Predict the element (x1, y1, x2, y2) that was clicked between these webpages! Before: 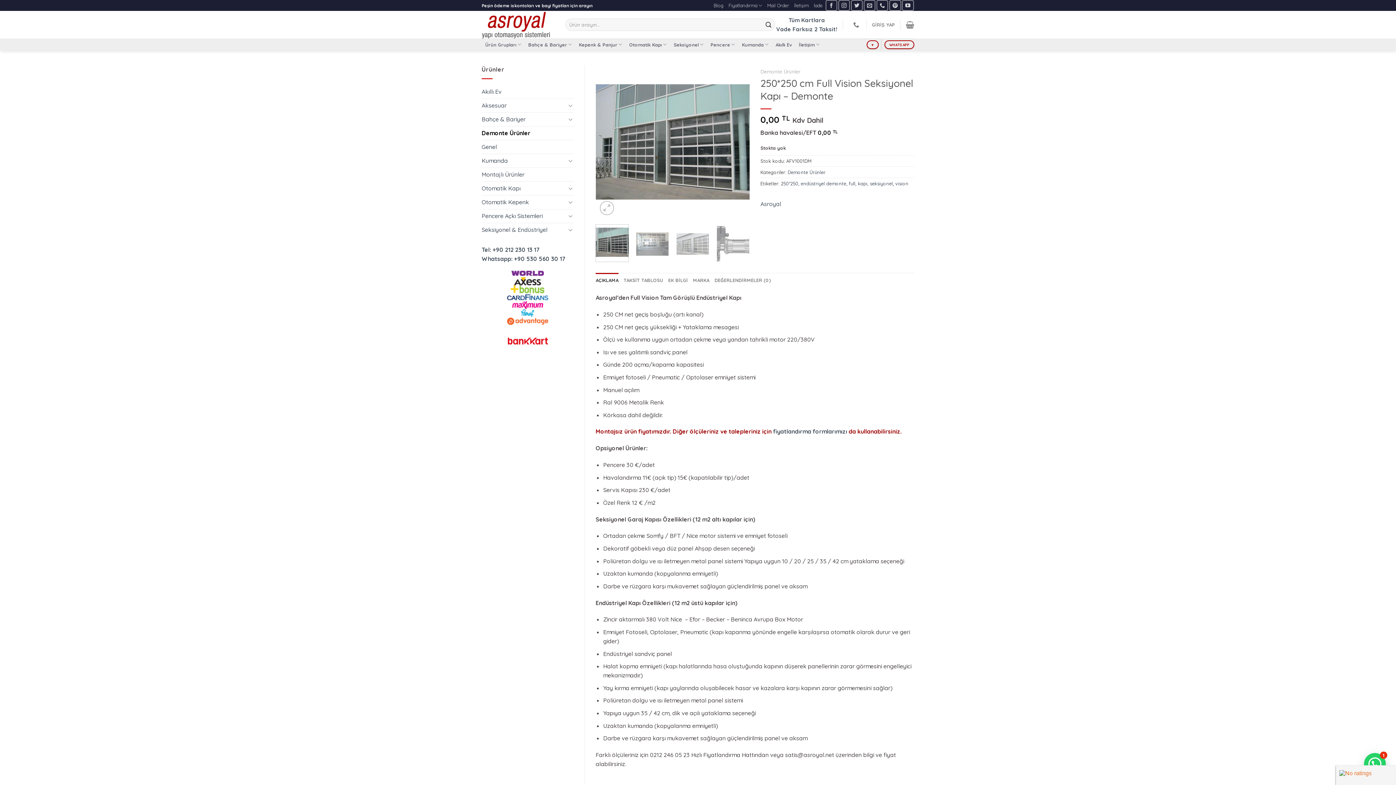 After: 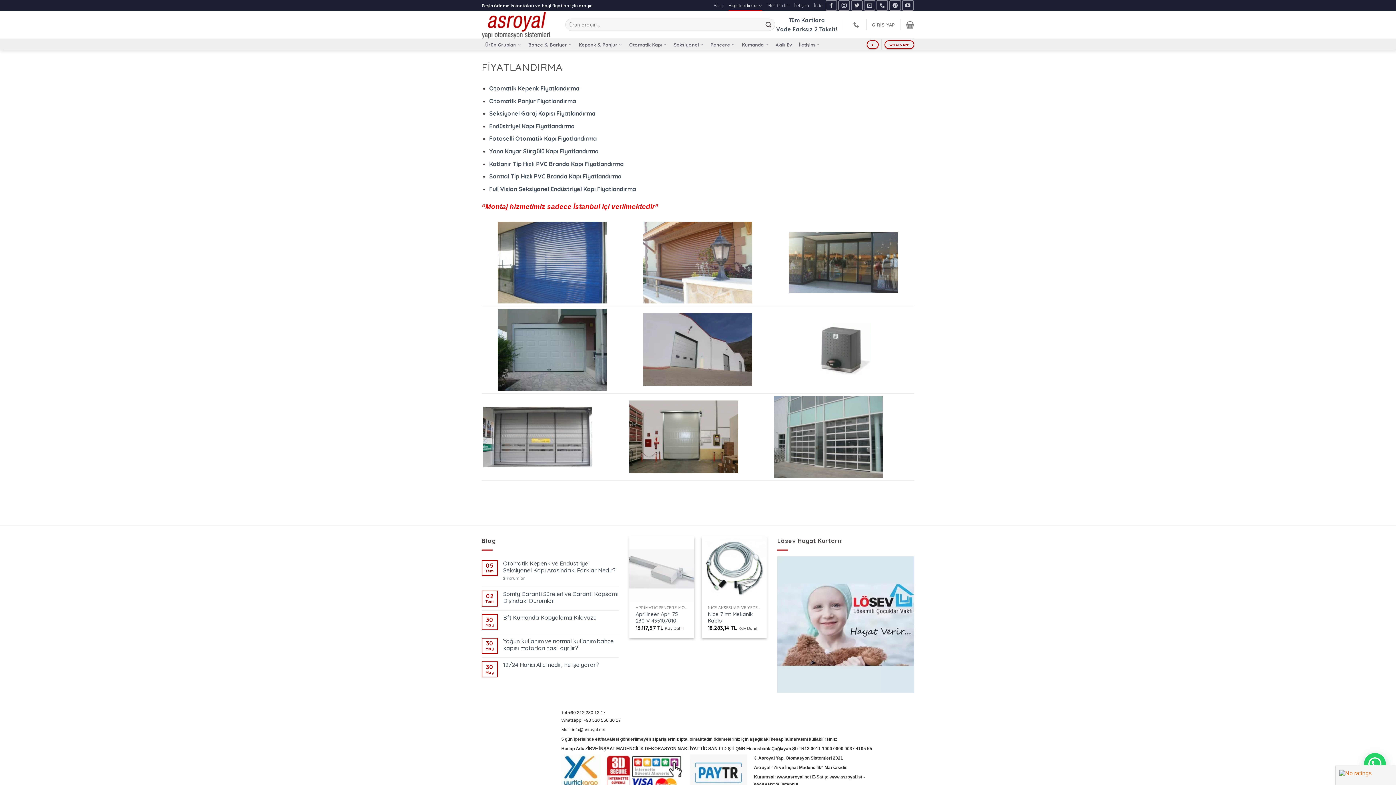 Action: bbox: (728, 0, 762, 10) label: Fiyatlandırma